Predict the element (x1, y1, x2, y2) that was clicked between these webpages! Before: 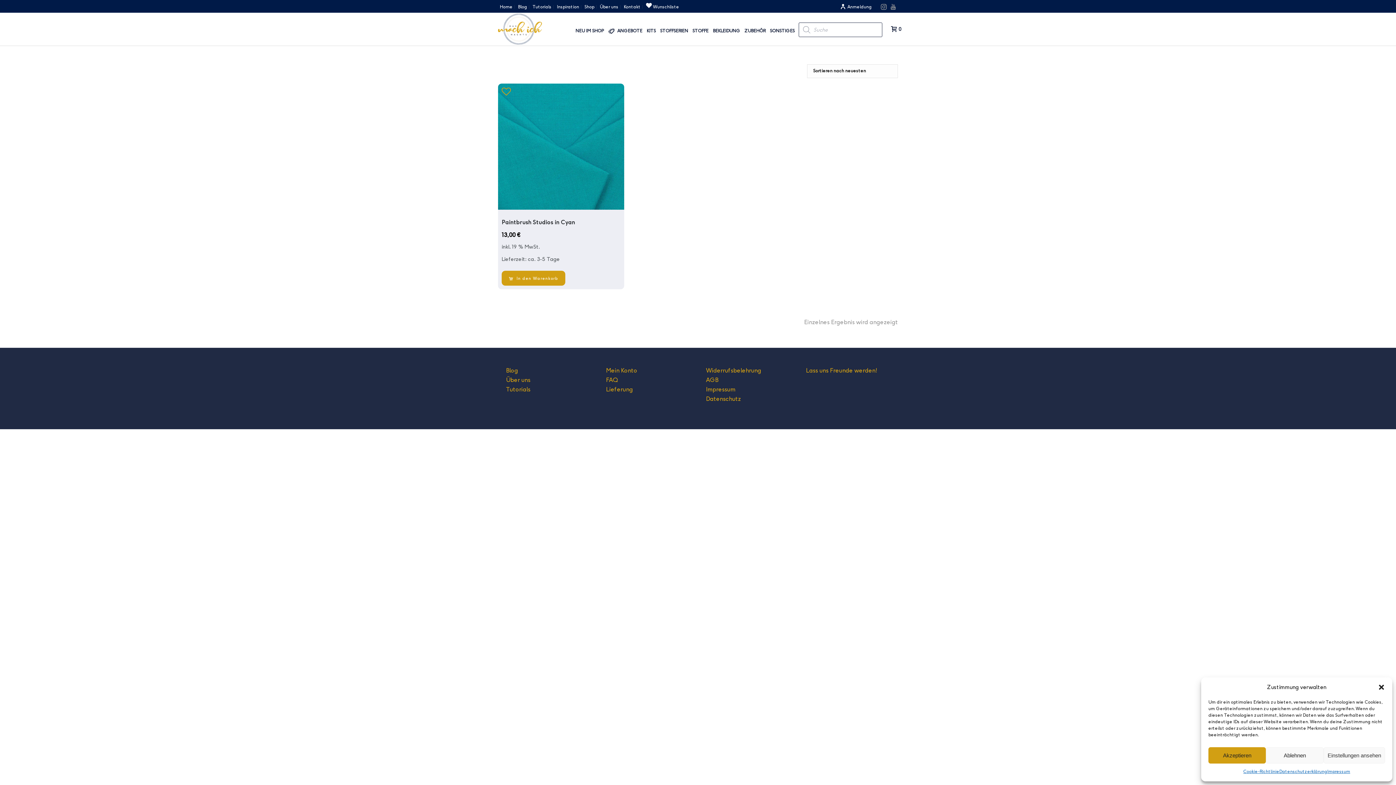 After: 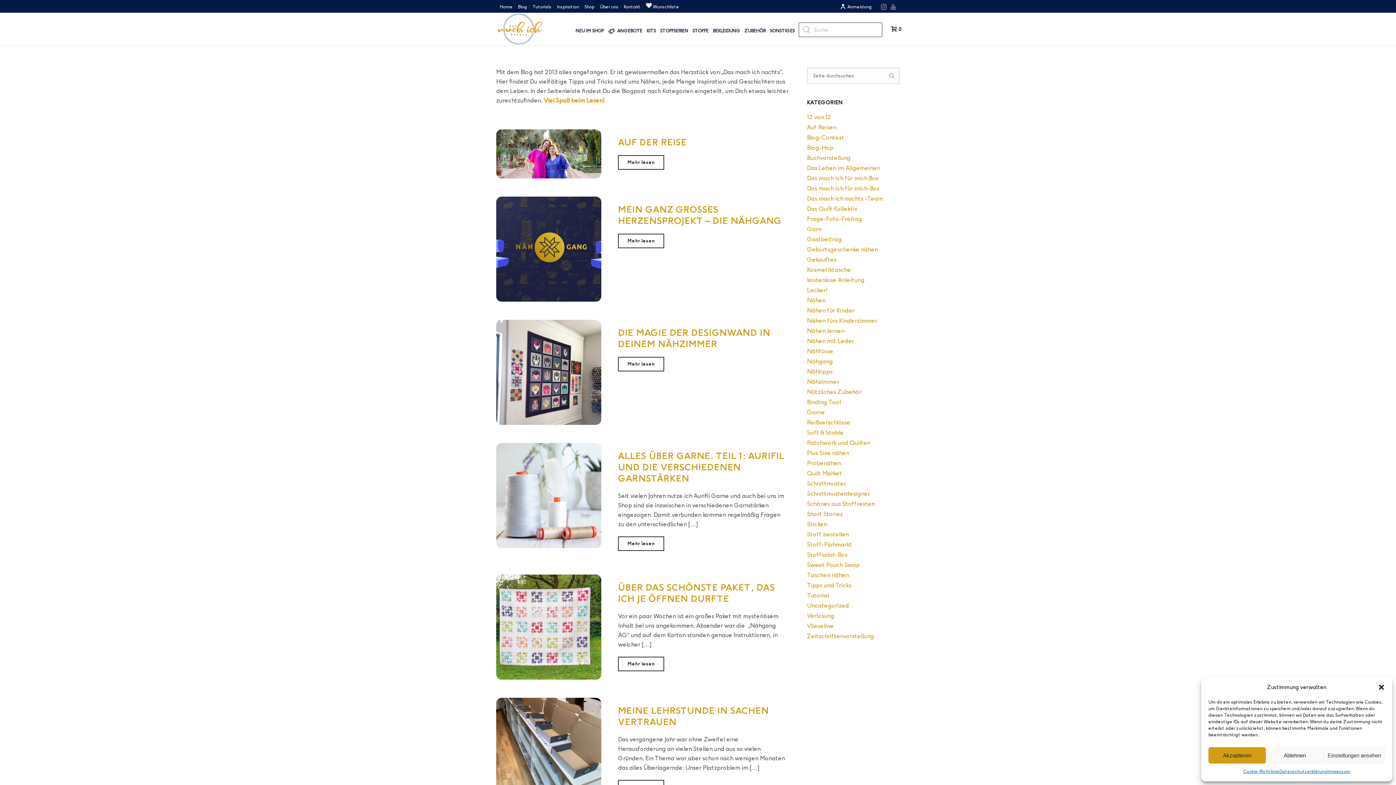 Action: label: Blog bbox: (516, 5, 529, 8)